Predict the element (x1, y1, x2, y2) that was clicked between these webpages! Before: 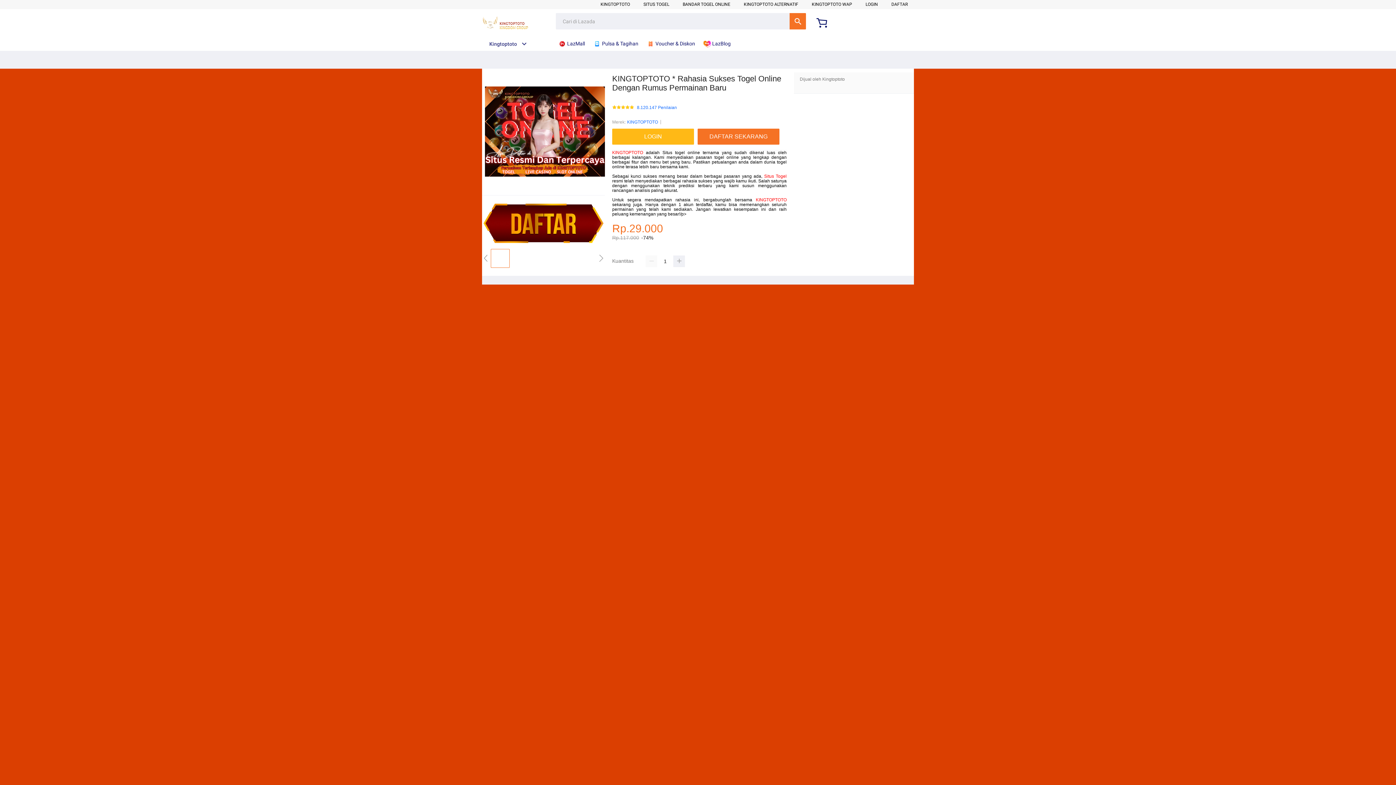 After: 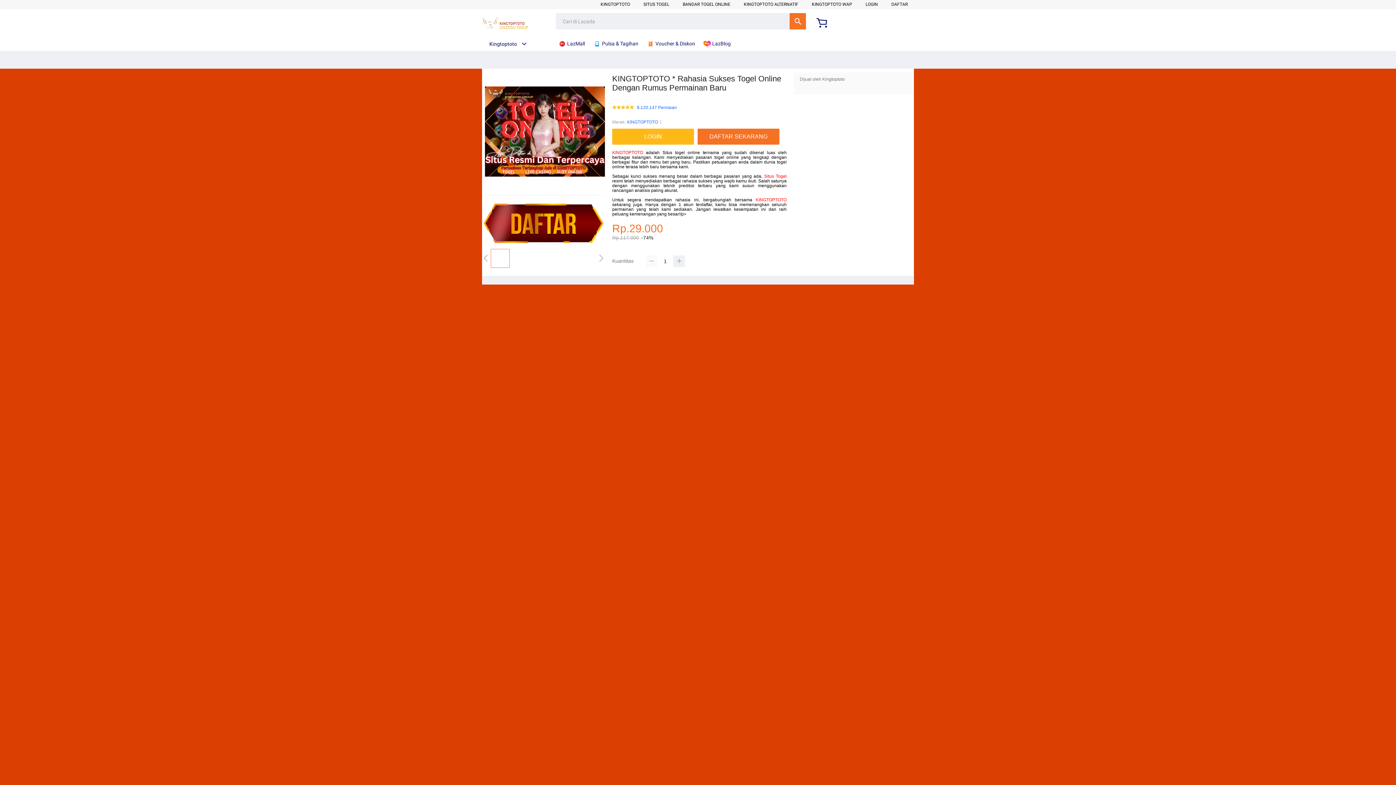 Action: bbox: (645, 255, 657, 267)